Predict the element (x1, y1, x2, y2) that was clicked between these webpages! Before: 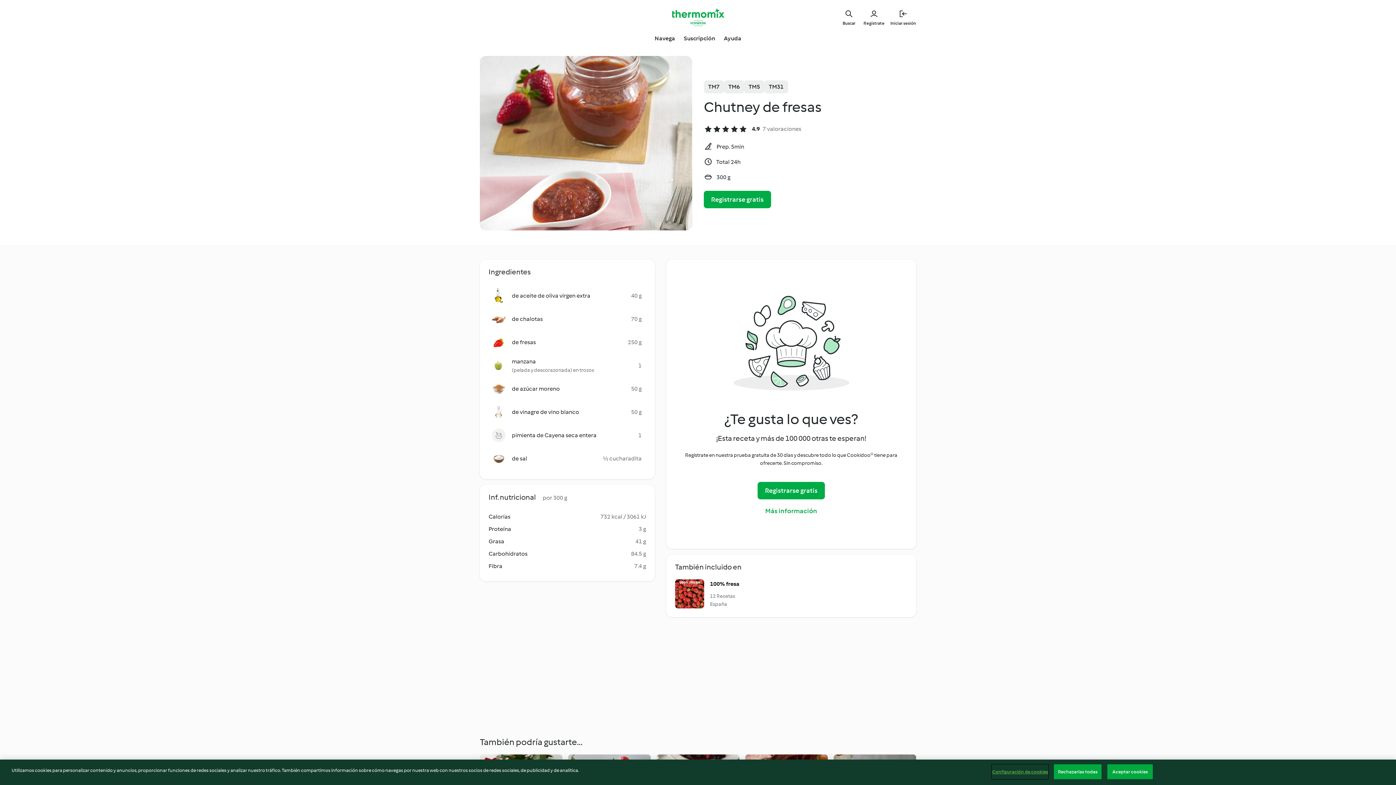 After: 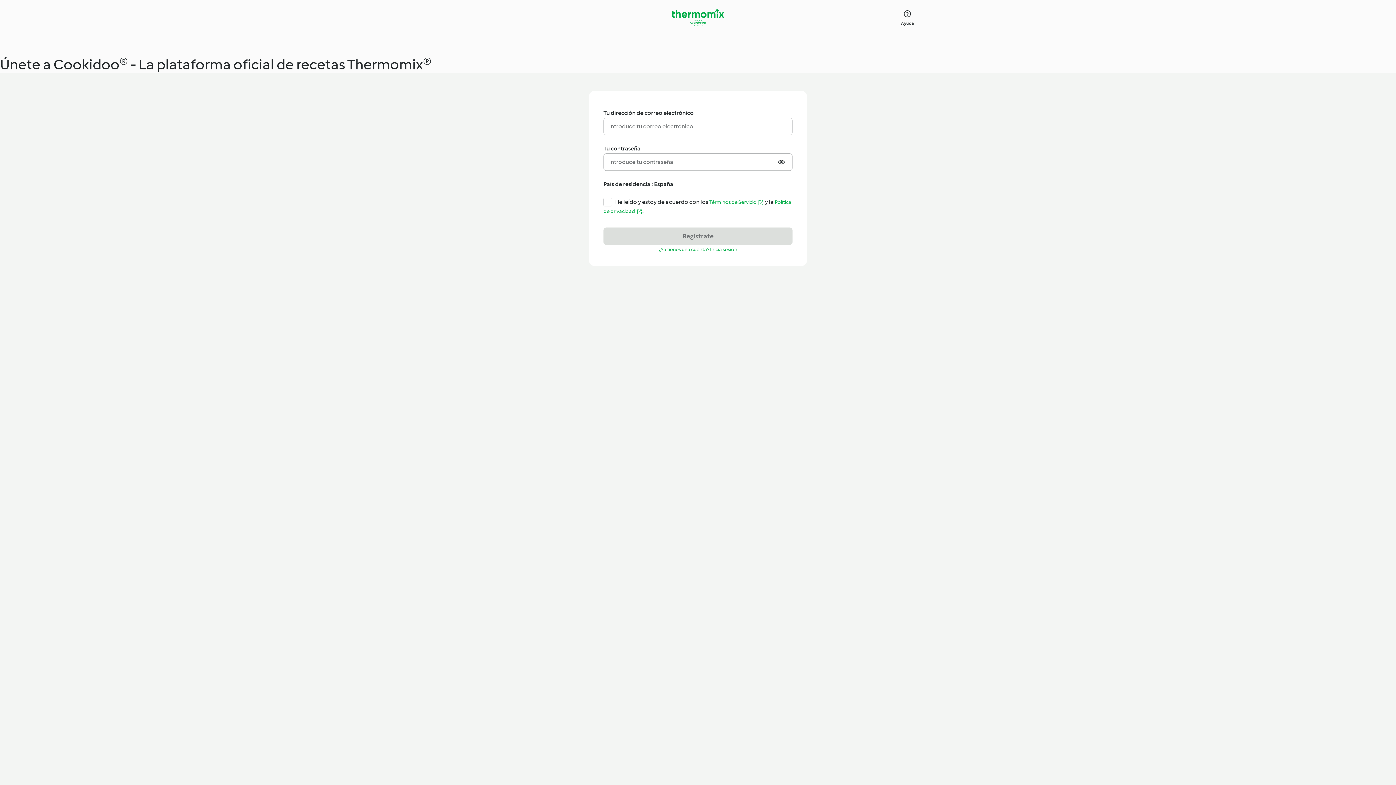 Action: label: Registrarse gratis bbox: (704, 190, 771, 208)